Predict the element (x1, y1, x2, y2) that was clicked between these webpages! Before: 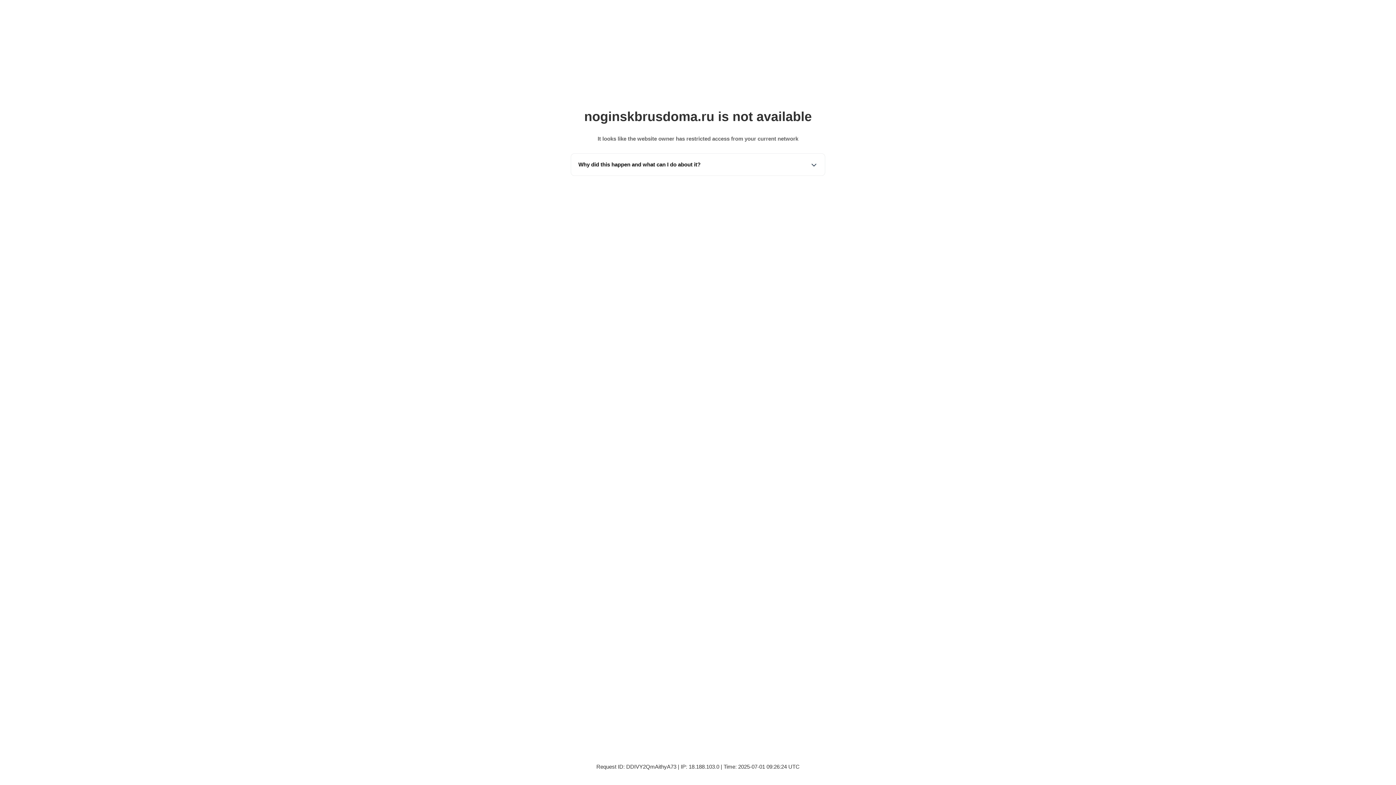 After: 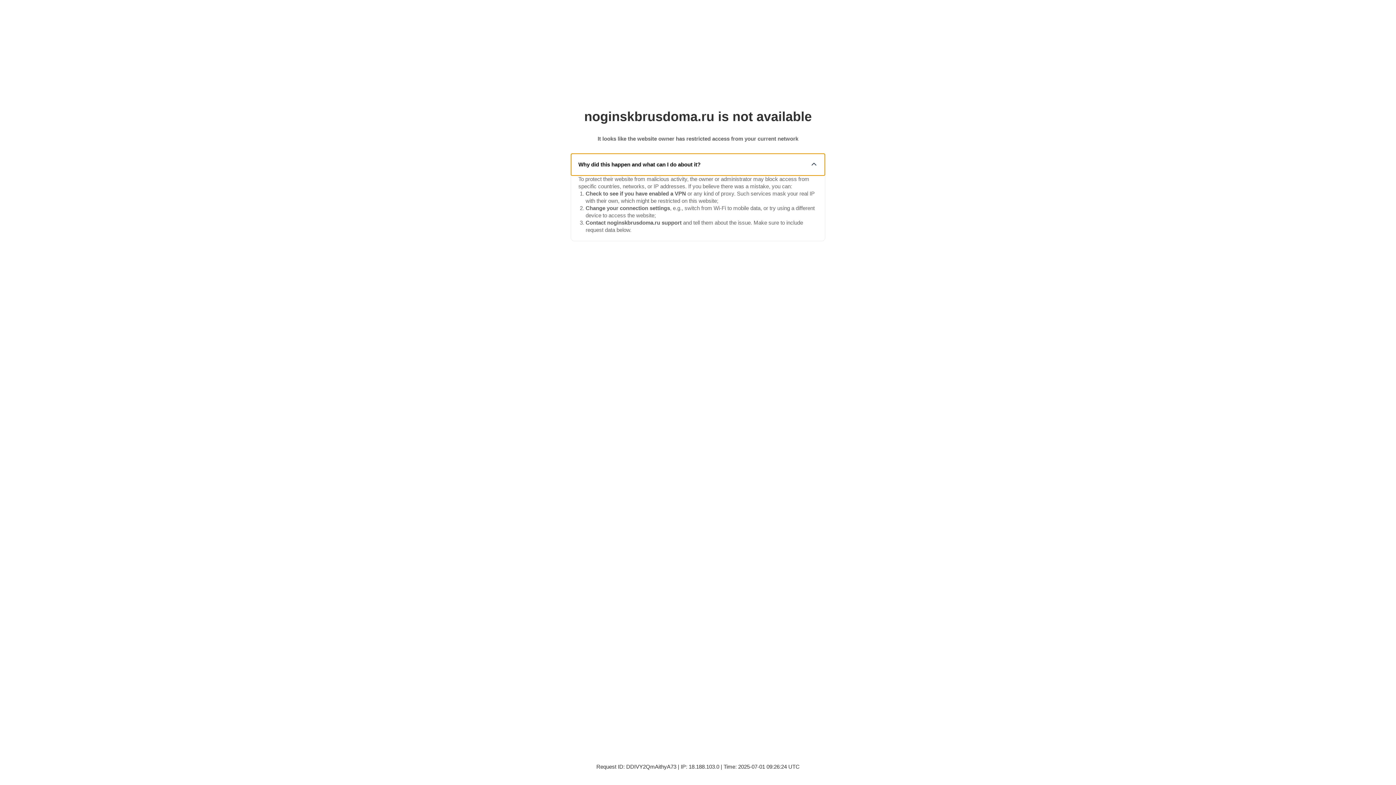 Action: bbox: (571, 153, 825, 175) label: Why did this happen and what can I do about it?